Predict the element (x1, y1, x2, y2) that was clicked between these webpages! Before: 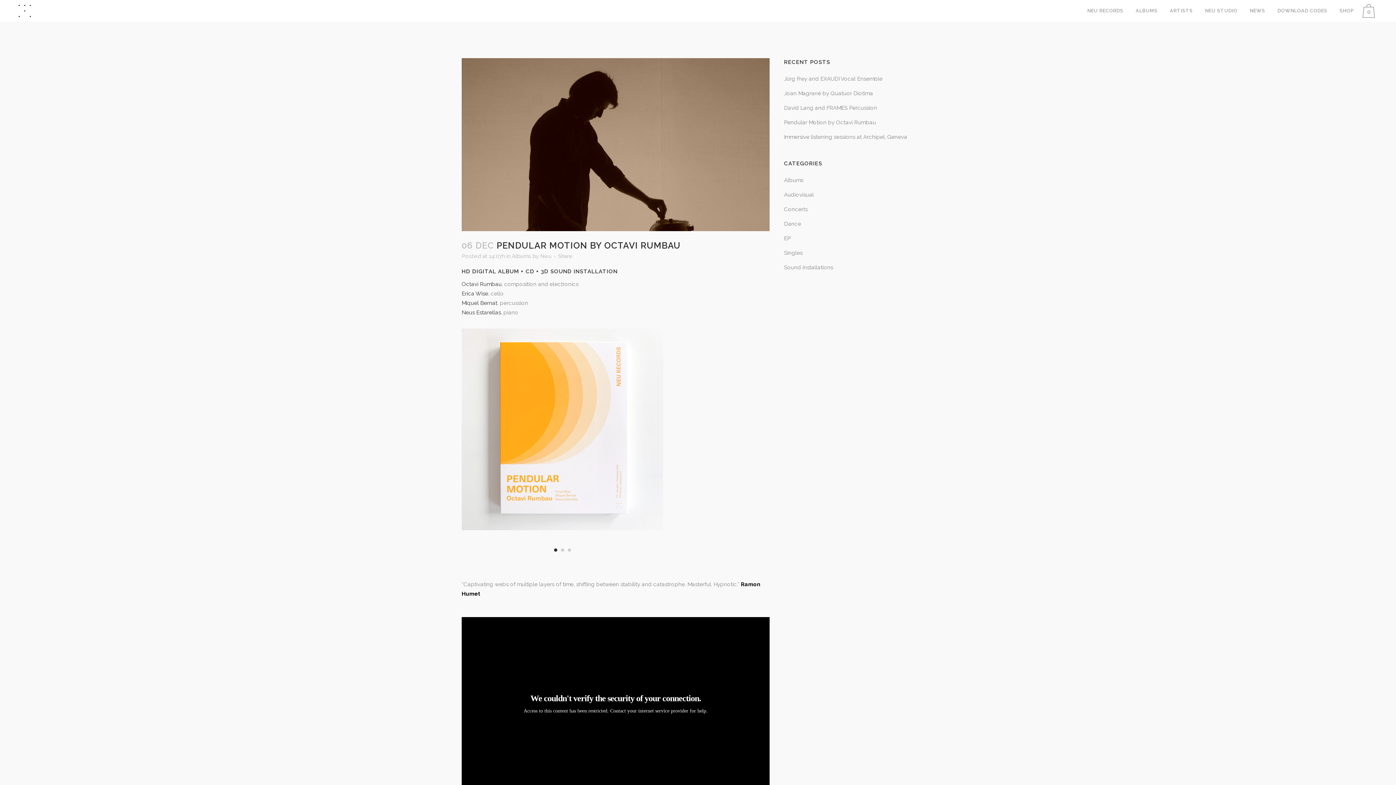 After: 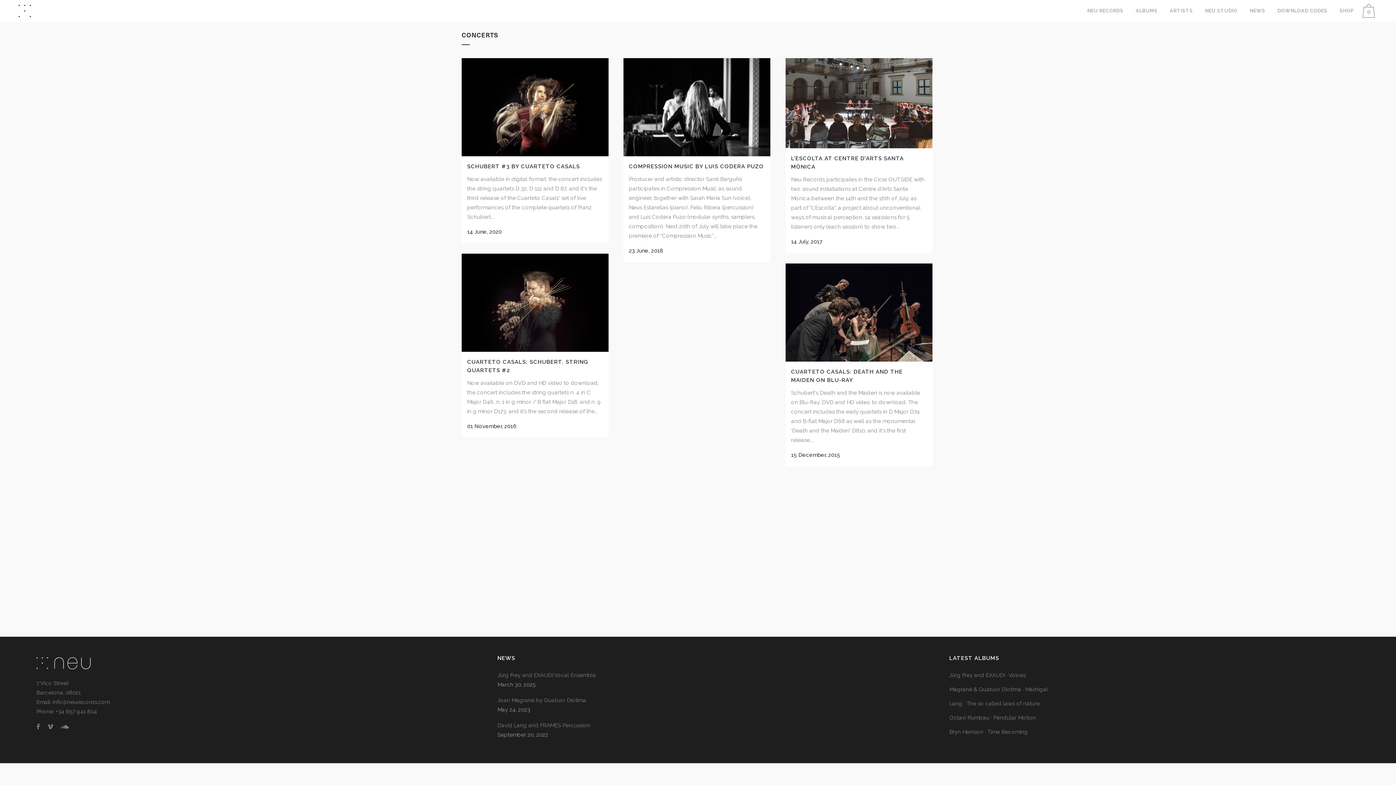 Action: label: Concerts bbox: (784, 206, 807, 212)